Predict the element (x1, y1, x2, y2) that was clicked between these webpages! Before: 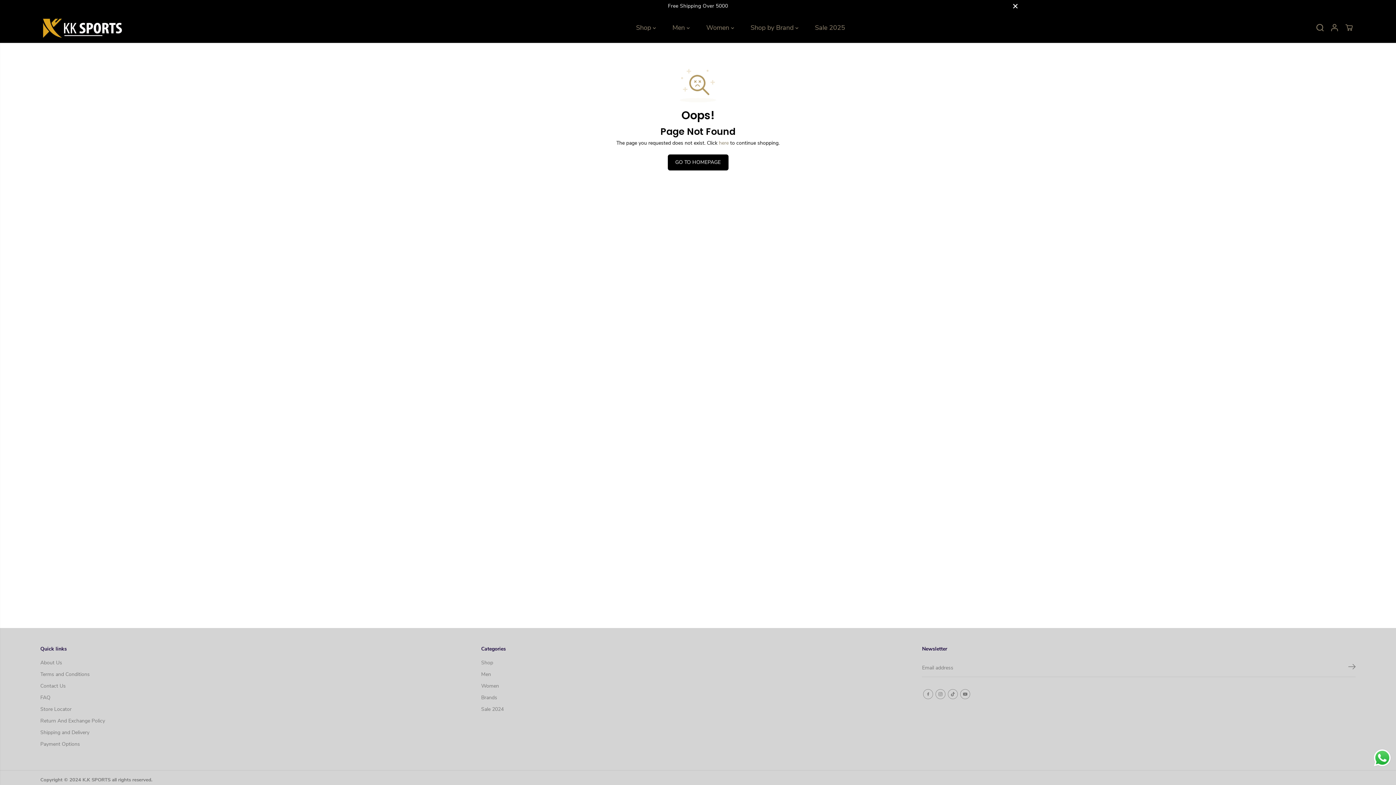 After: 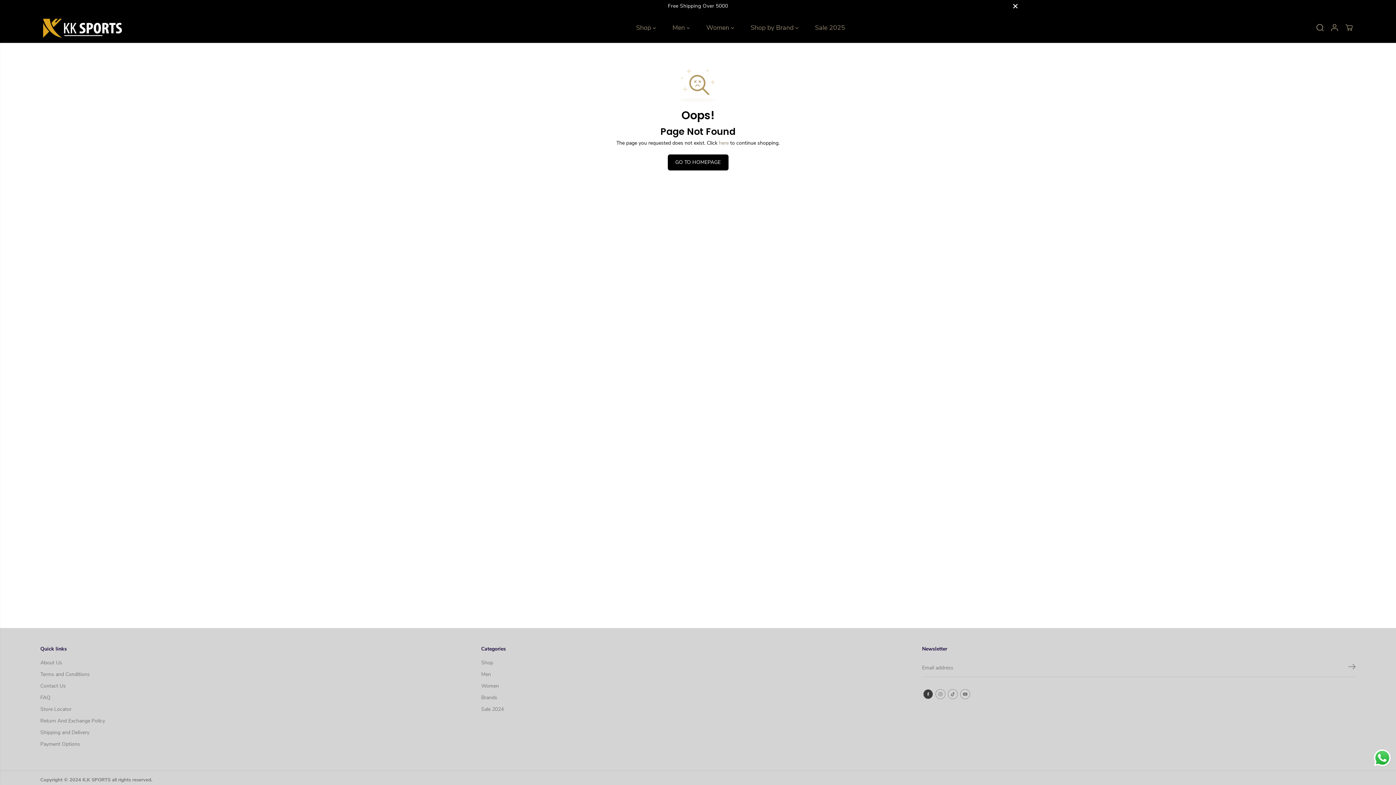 Action: bbox: (922, 688, 934, 700) label: Facebook